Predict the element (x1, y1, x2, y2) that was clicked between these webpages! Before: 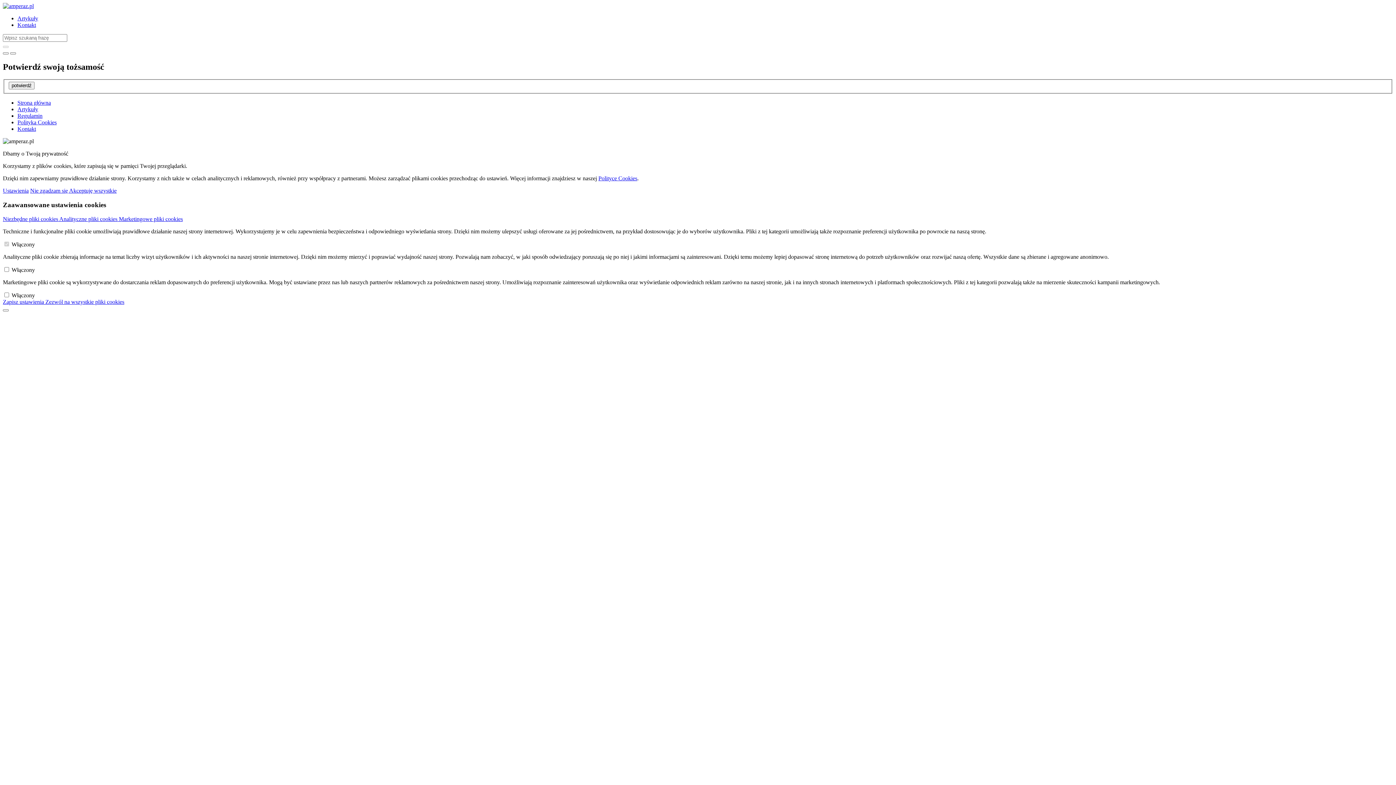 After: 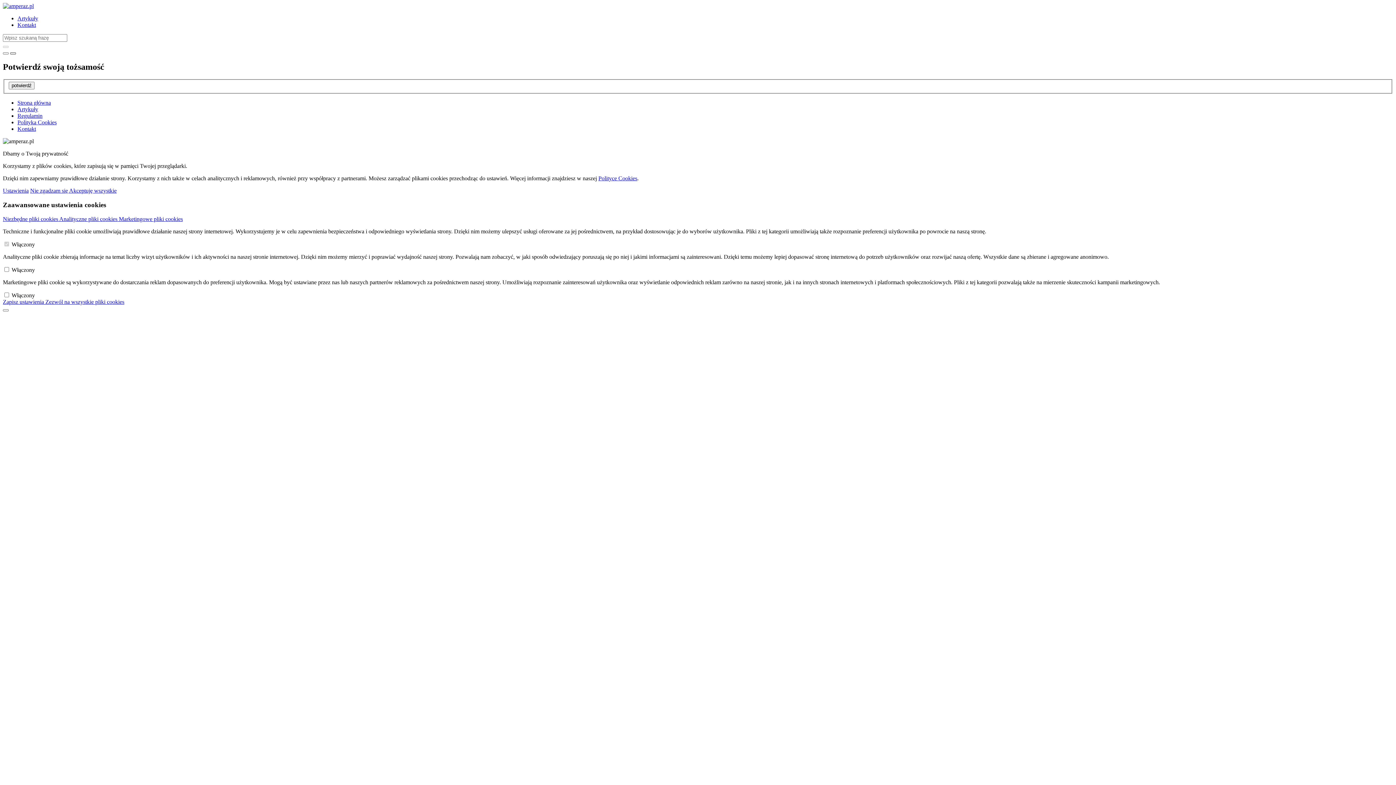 Action: bbox: (10, 52, 16, 54)